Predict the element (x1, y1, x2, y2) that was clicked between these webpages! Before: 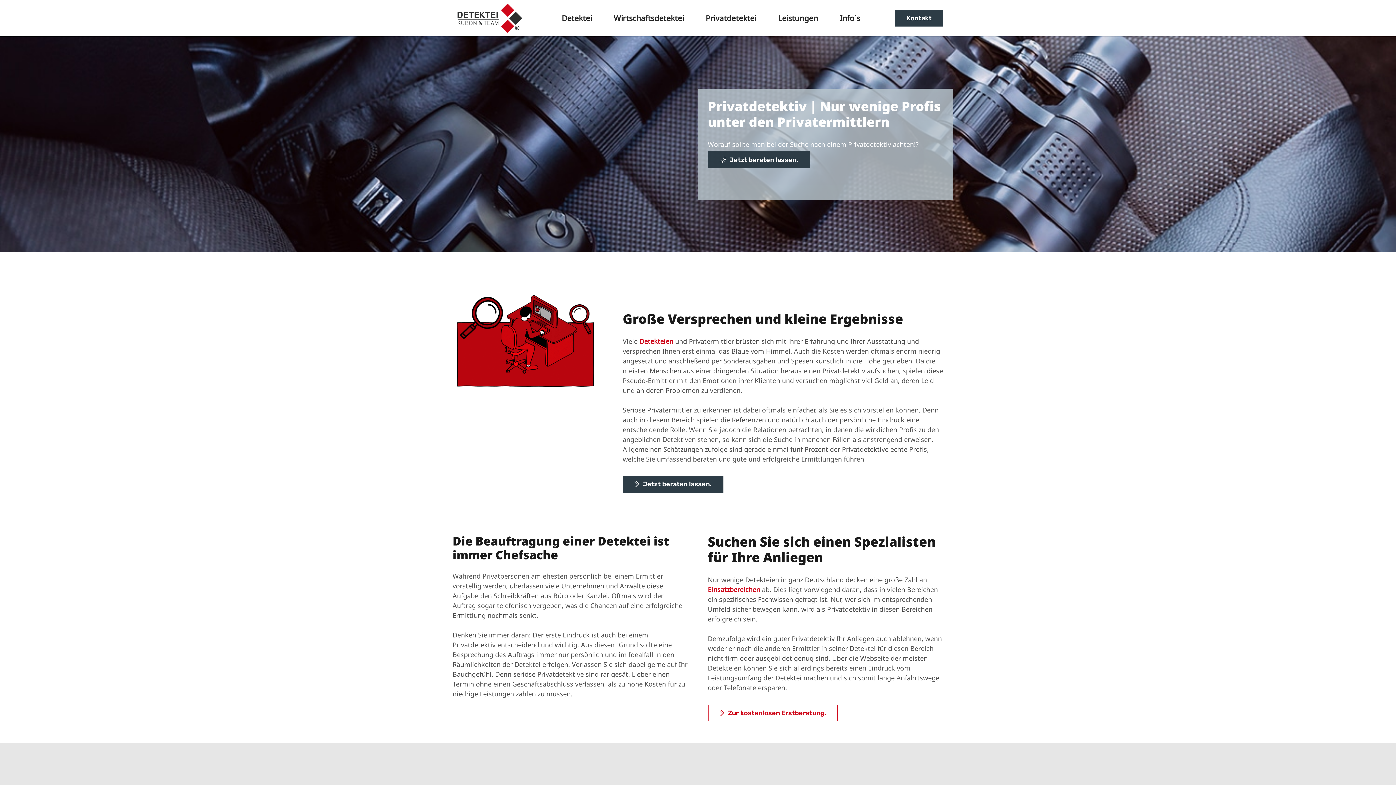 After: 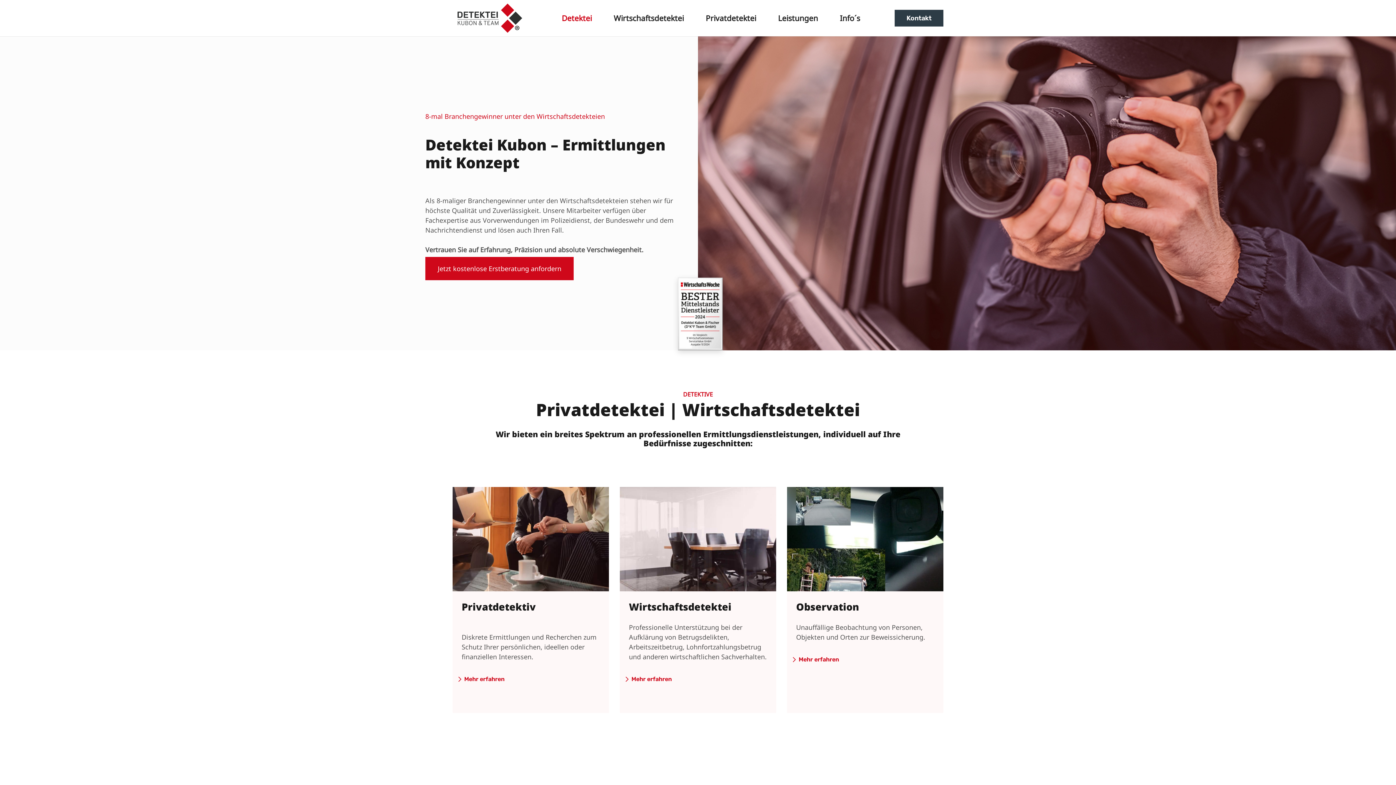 Action: label: Detektei bbox: (550, 0, 602, 36)